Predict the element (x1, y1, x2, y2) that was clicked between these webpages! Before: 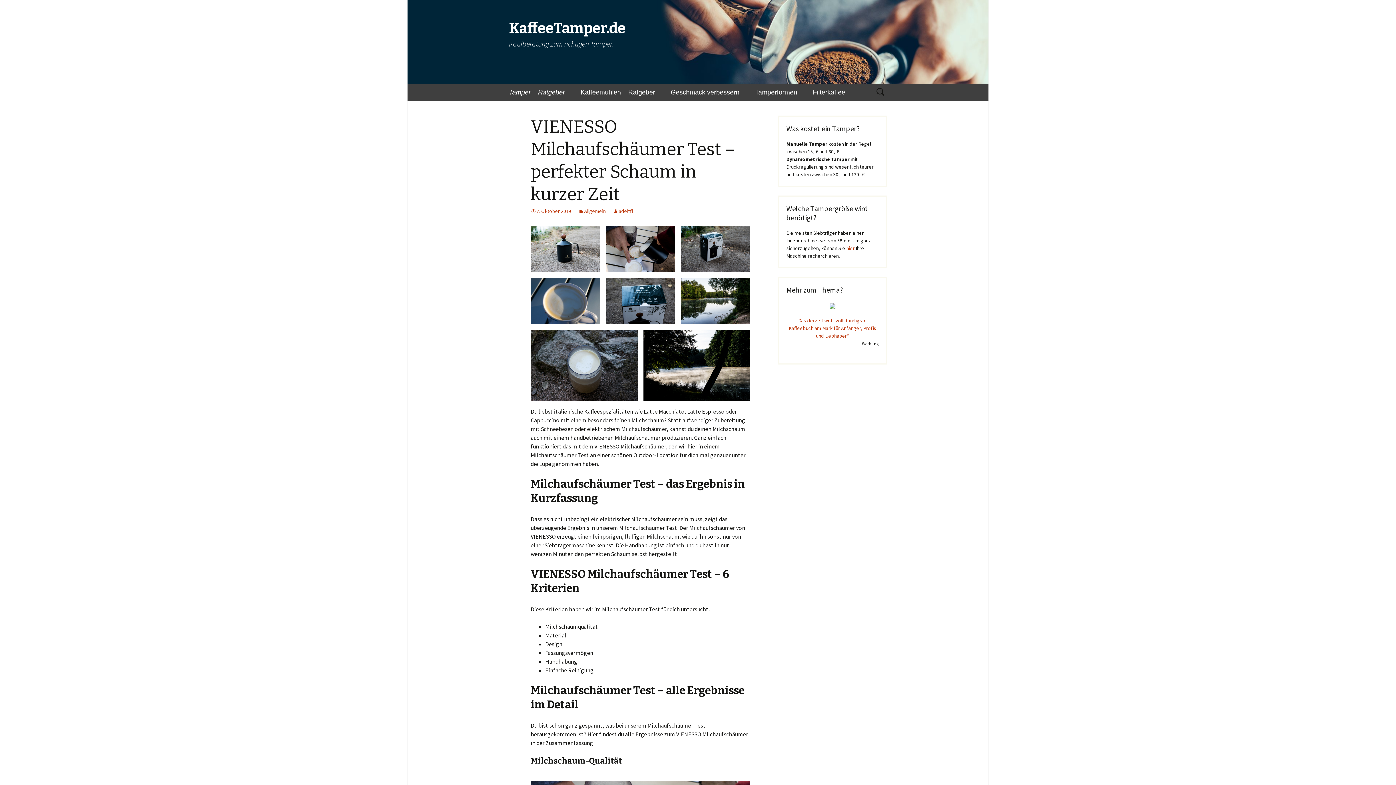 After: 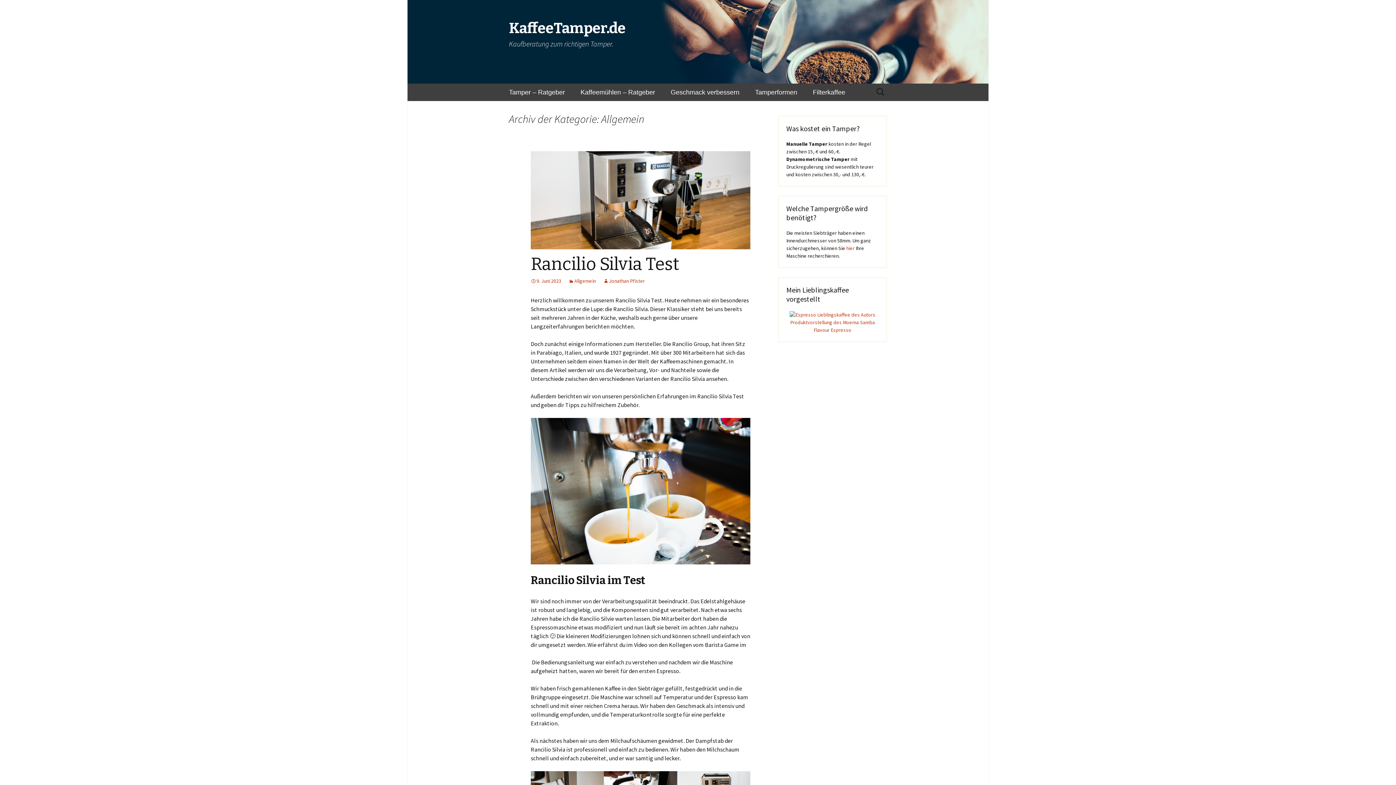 Action: bbox: (578, 208, 605, 214) label: Allgemein